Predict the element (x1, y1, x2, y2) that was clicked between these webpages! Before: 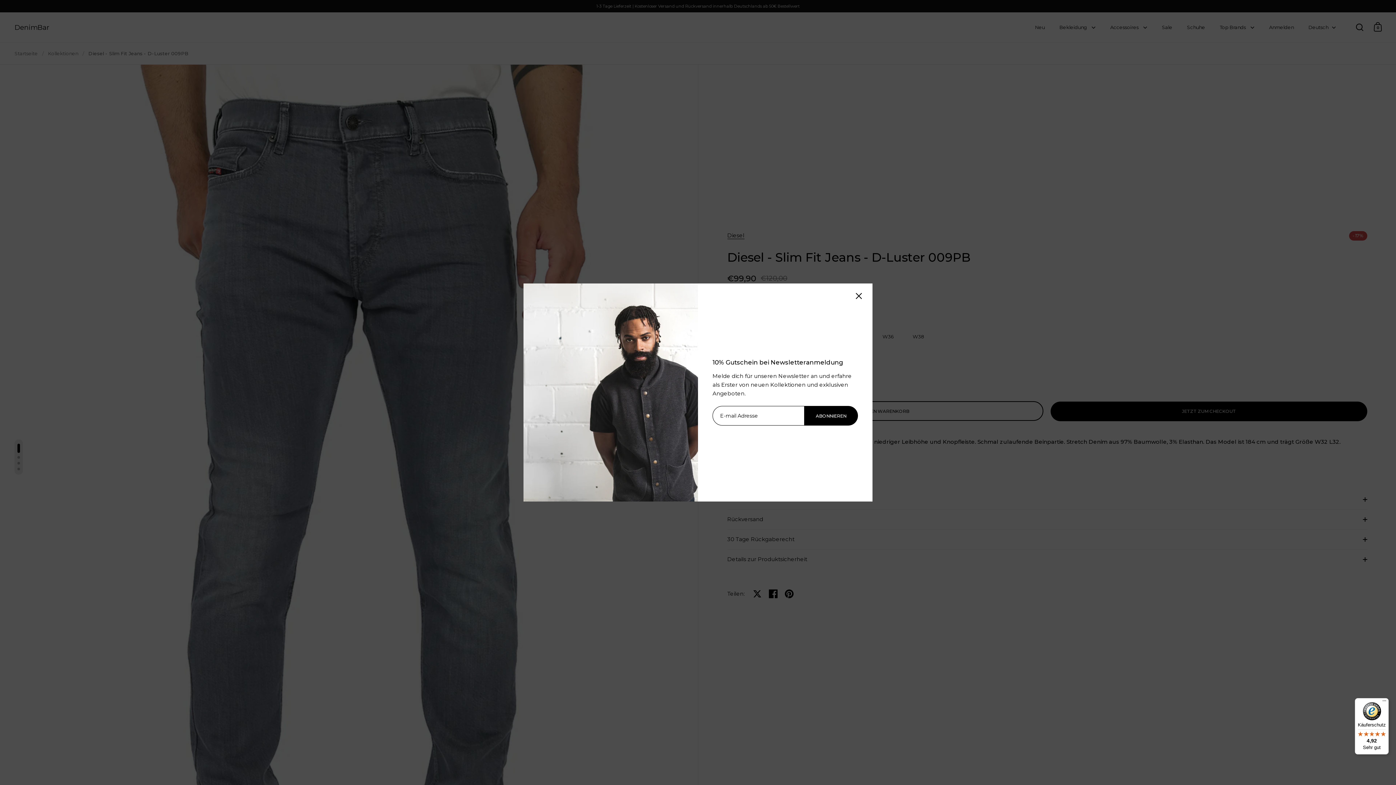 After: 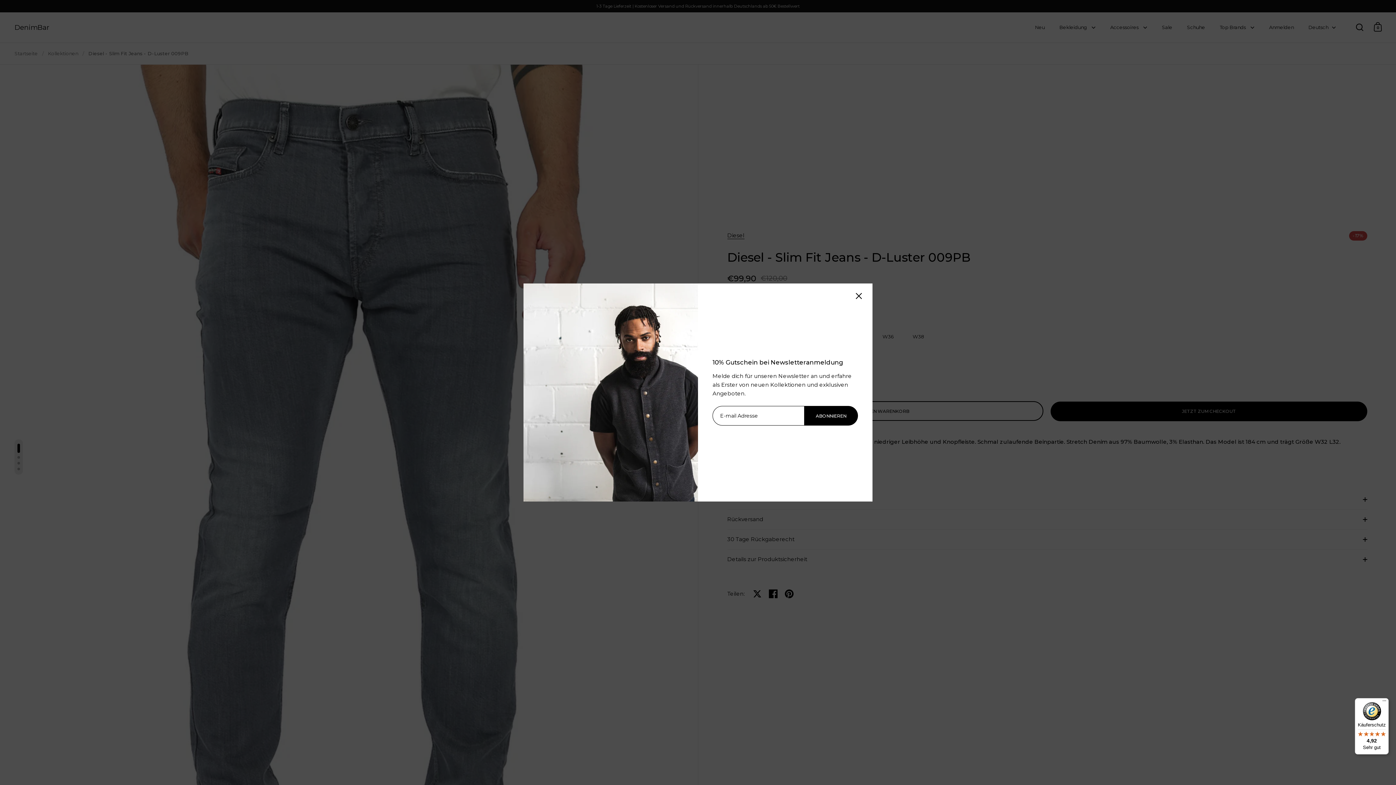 Action: bbox: (1355, 698, 1389, 754) label: Käuferschutz

4,92

Sehr gut